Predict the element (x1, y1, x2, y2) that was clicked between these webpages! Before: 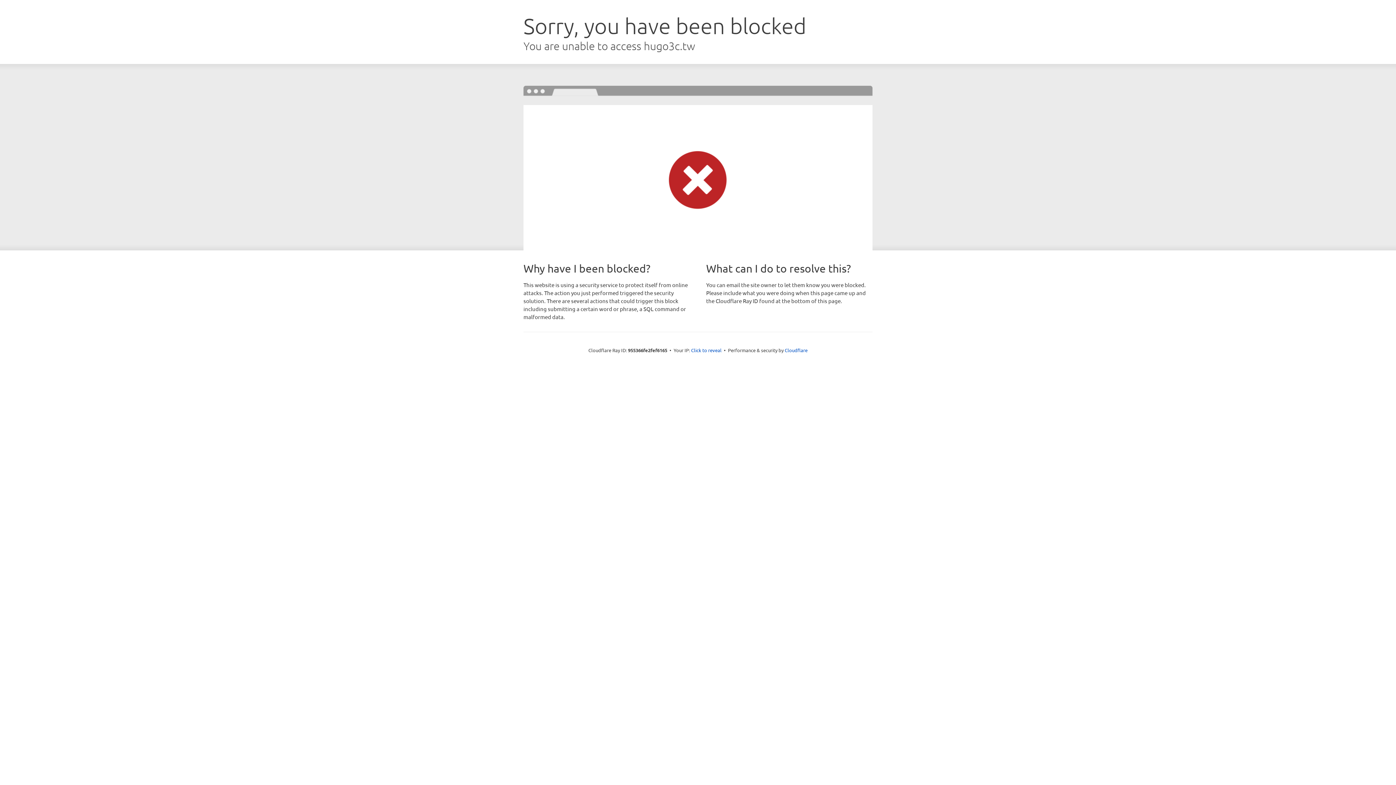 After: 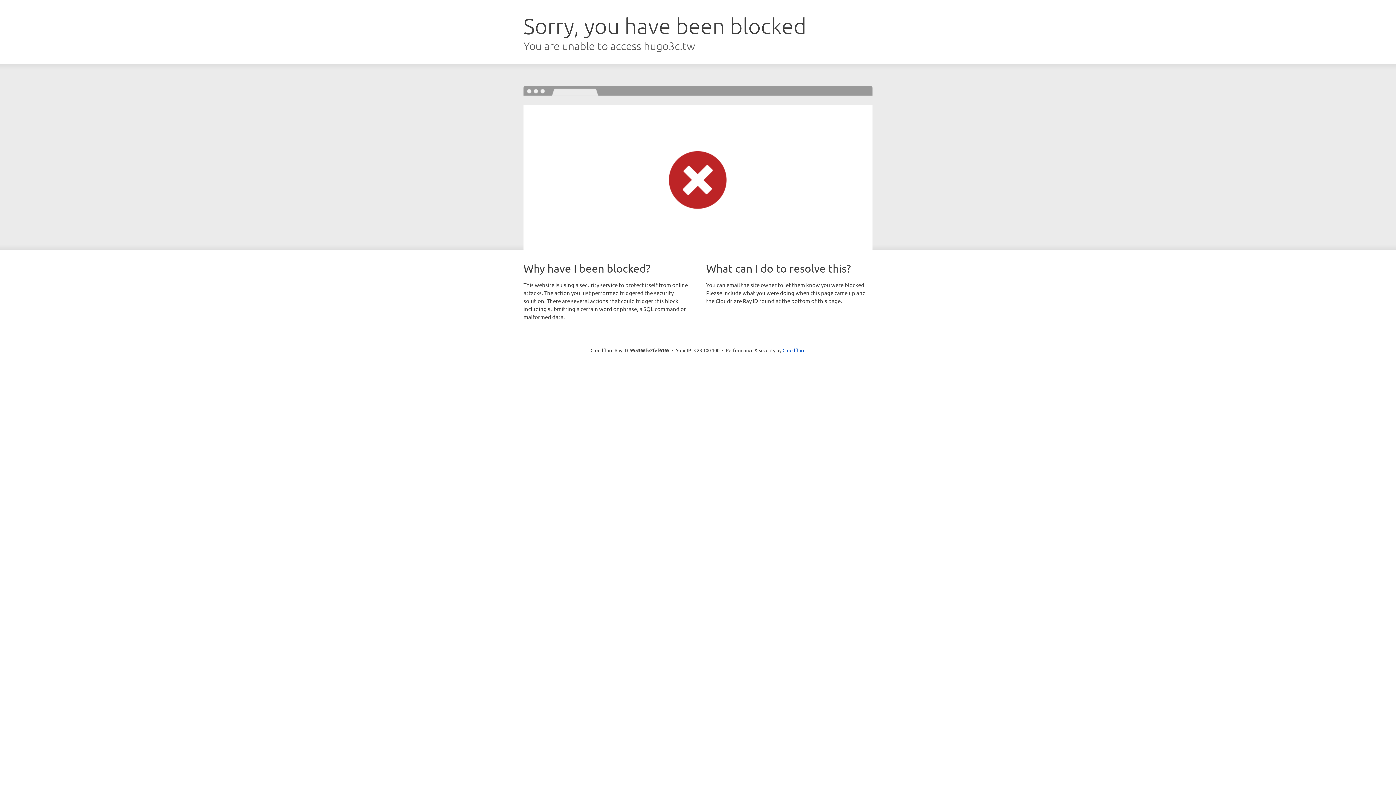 Action: bbox: (691, 346, 721, 353) label: Click to reveal